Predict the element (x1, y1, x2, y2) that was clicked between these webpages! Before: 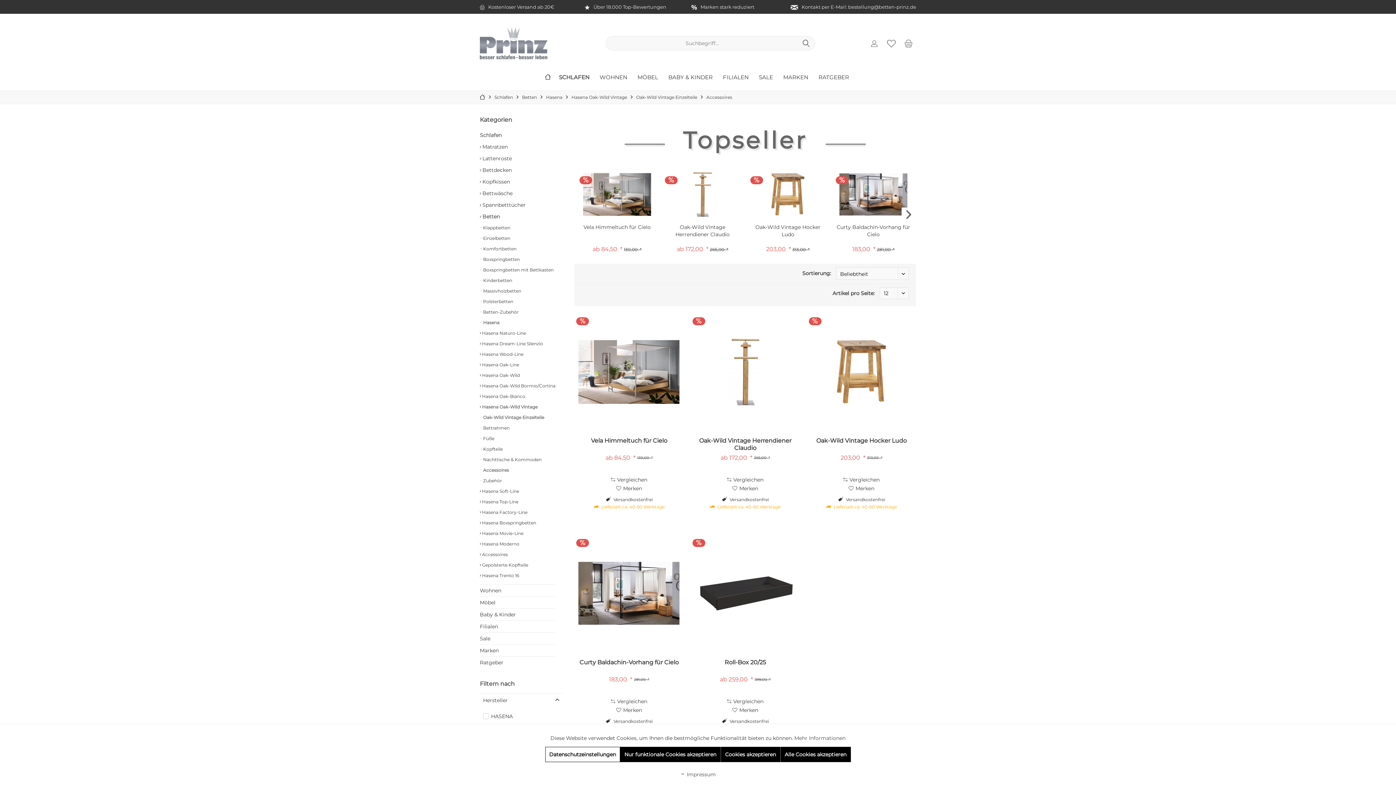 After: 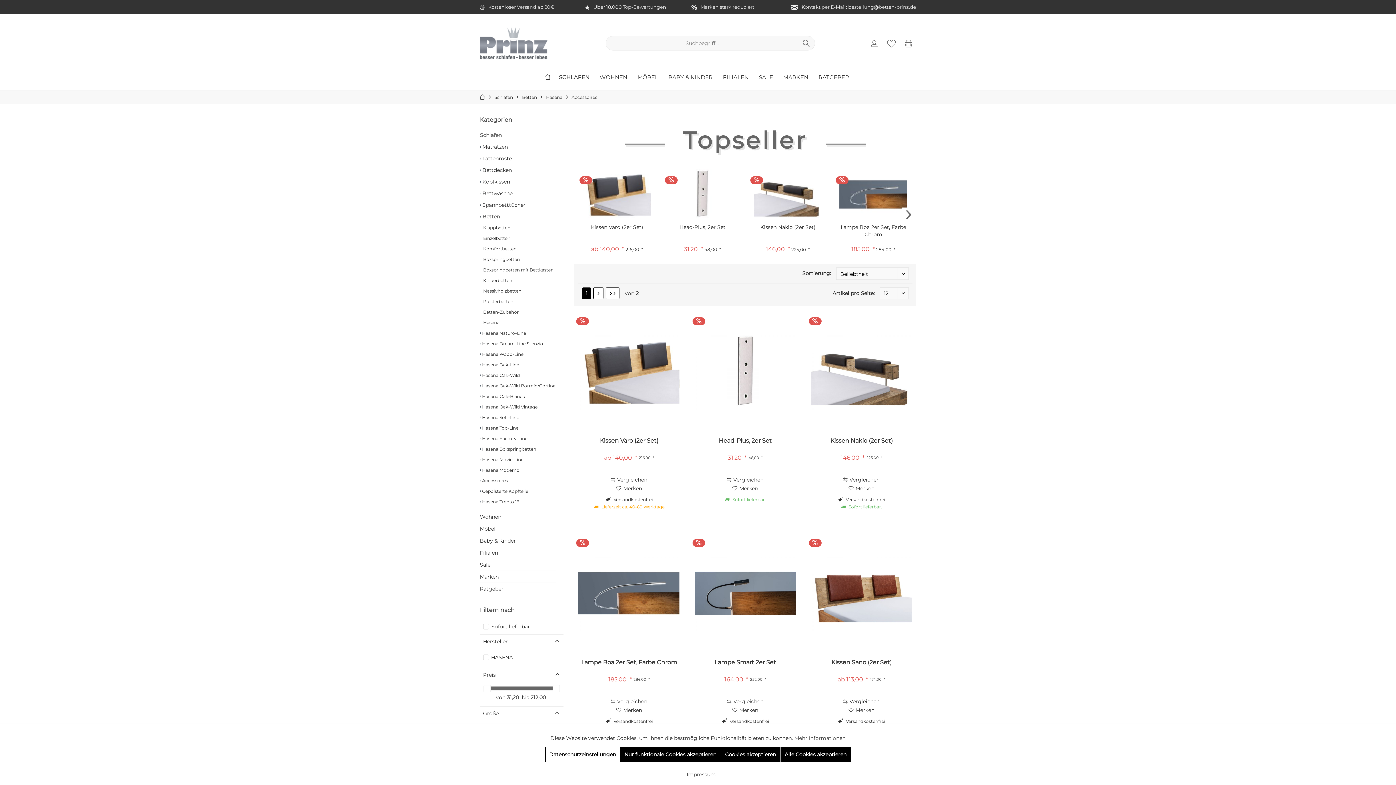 Action: label:  Accessoires bbox: (480, 549, 556, 560)